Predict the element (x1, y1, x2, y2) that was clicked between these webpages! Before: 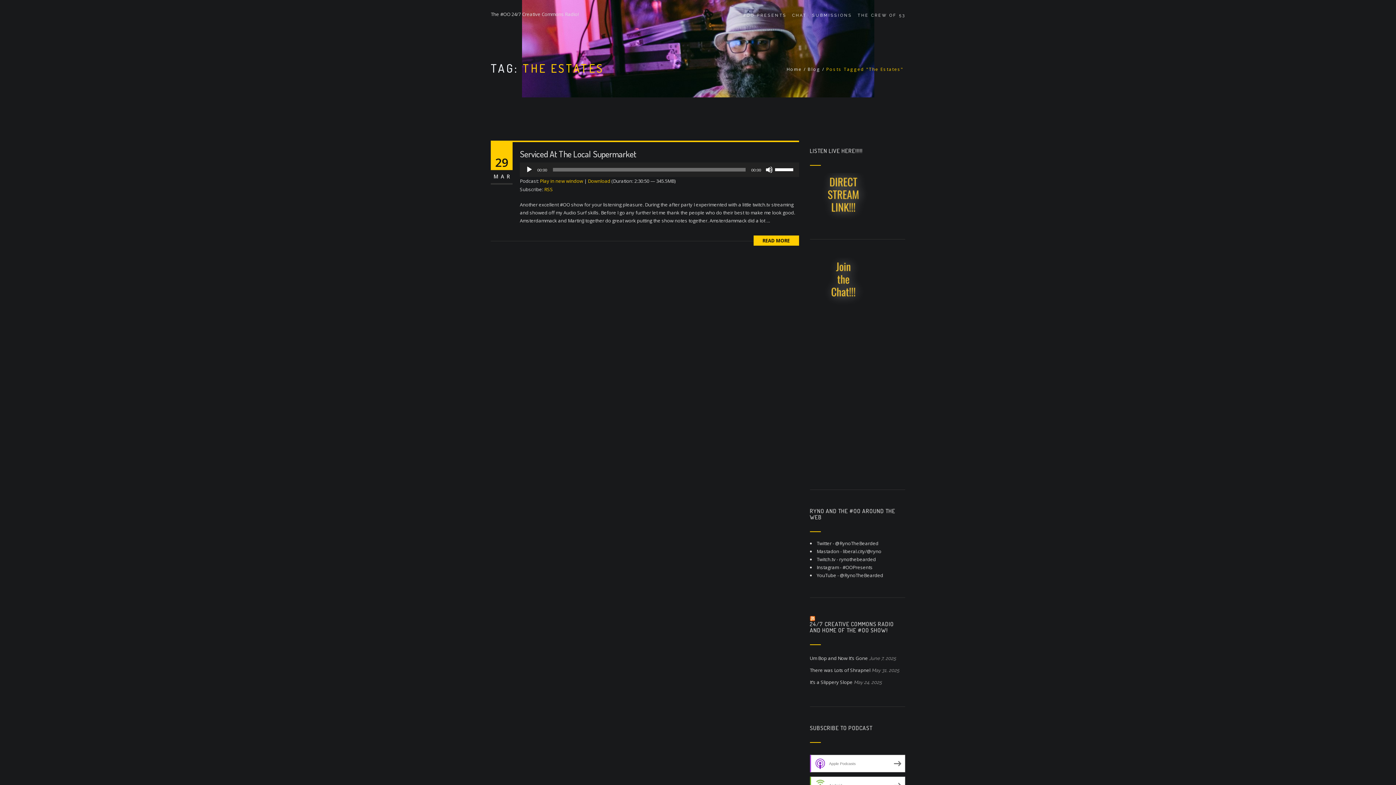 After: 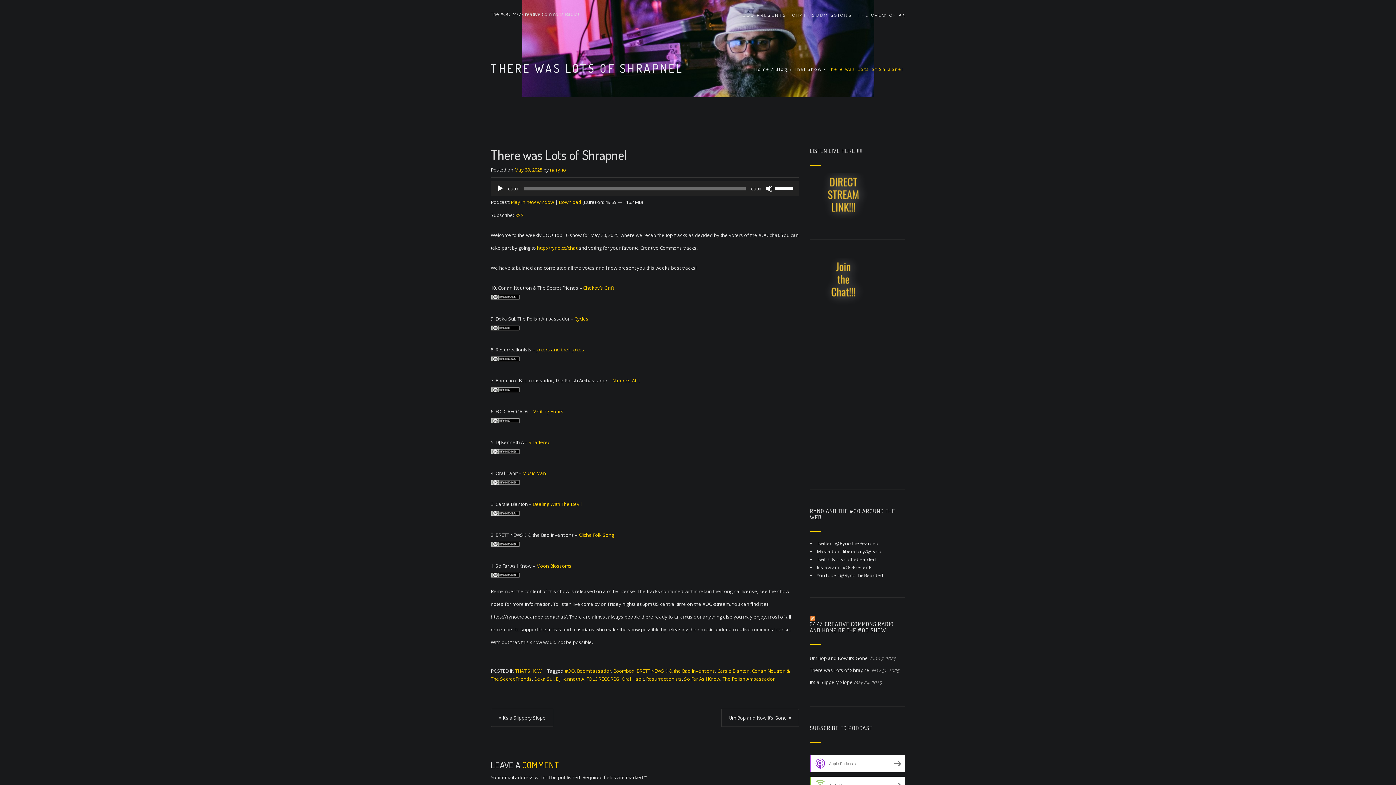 Action: label: There was Lots of Shrapnel bbox: (810, 667, 870, 673)